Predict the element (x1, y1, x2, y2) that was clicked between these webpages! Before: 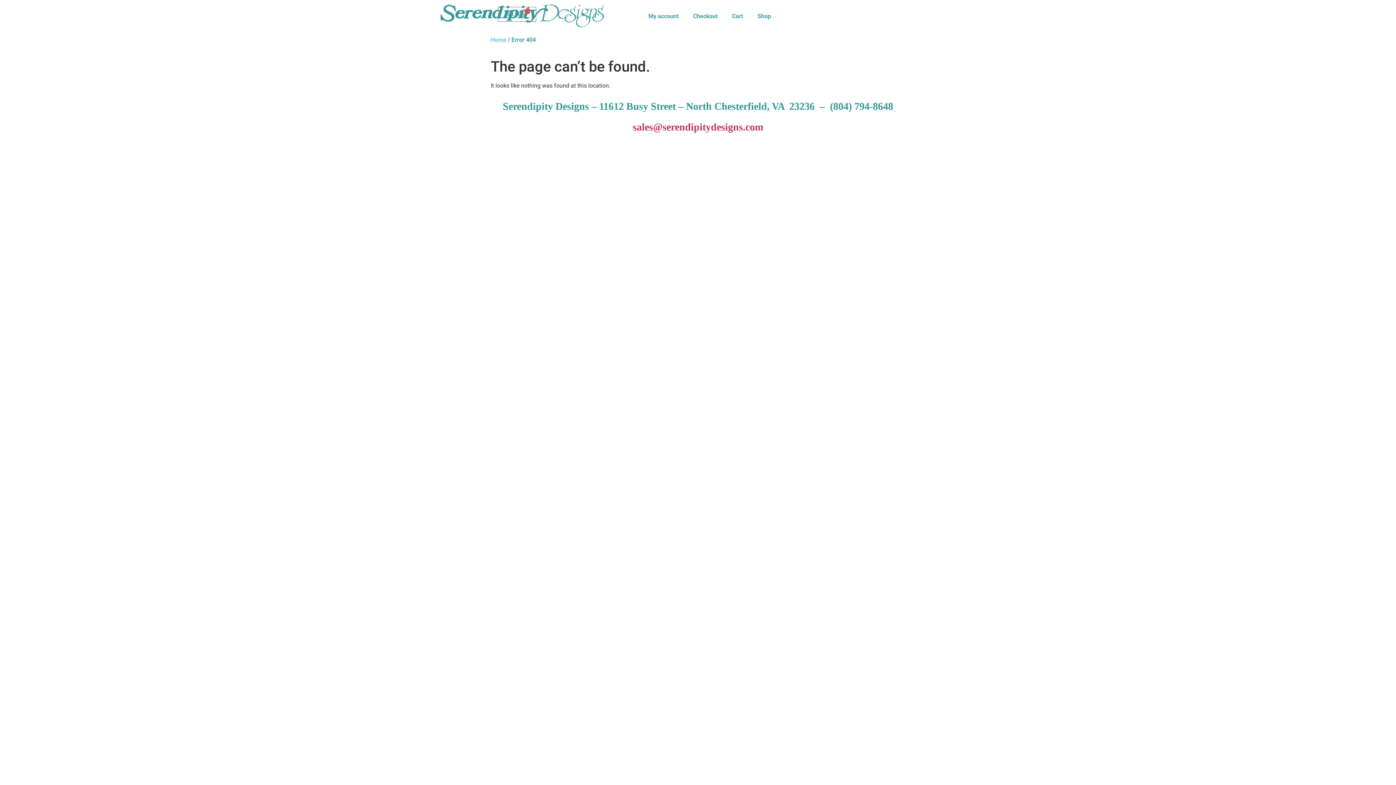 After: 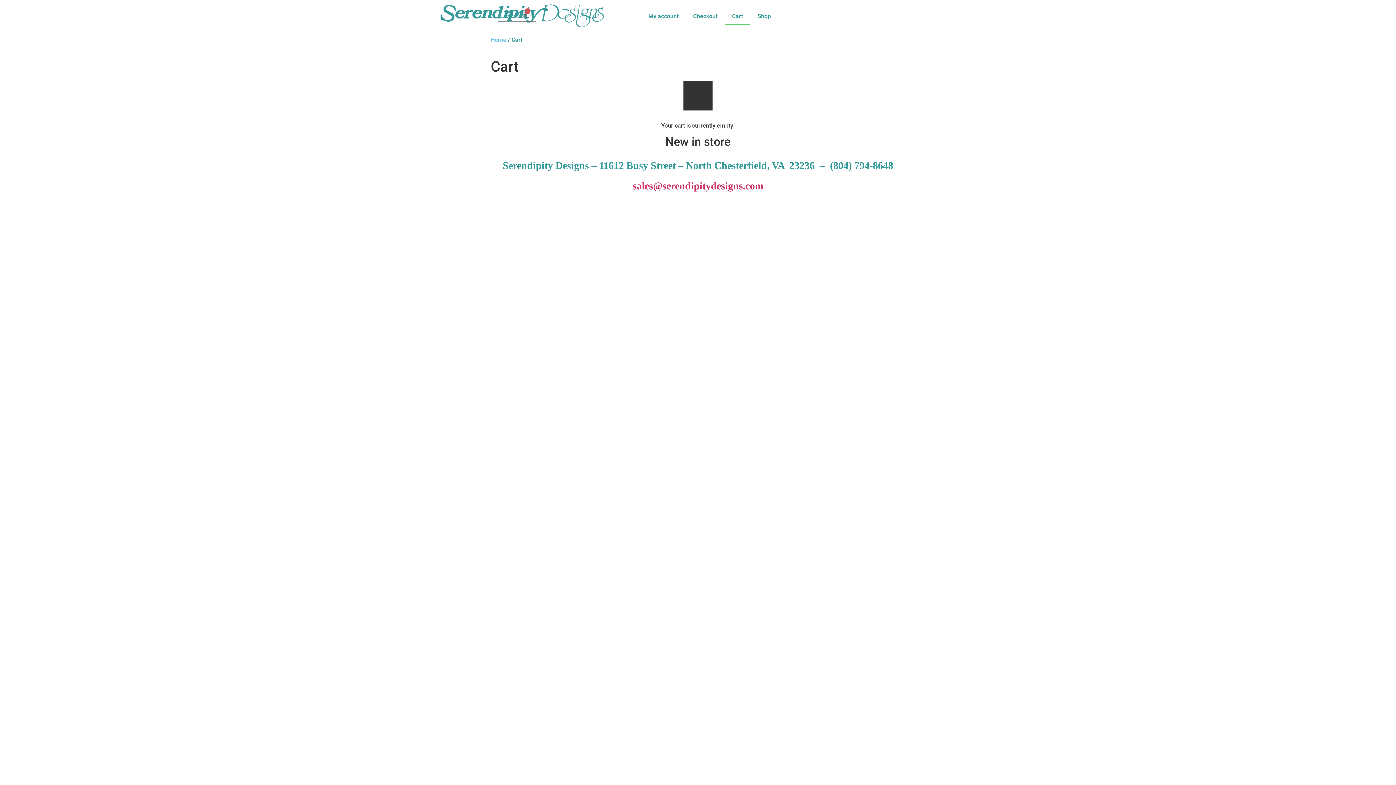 Action: label: Cart bbox: (724, 7, 750, 24)